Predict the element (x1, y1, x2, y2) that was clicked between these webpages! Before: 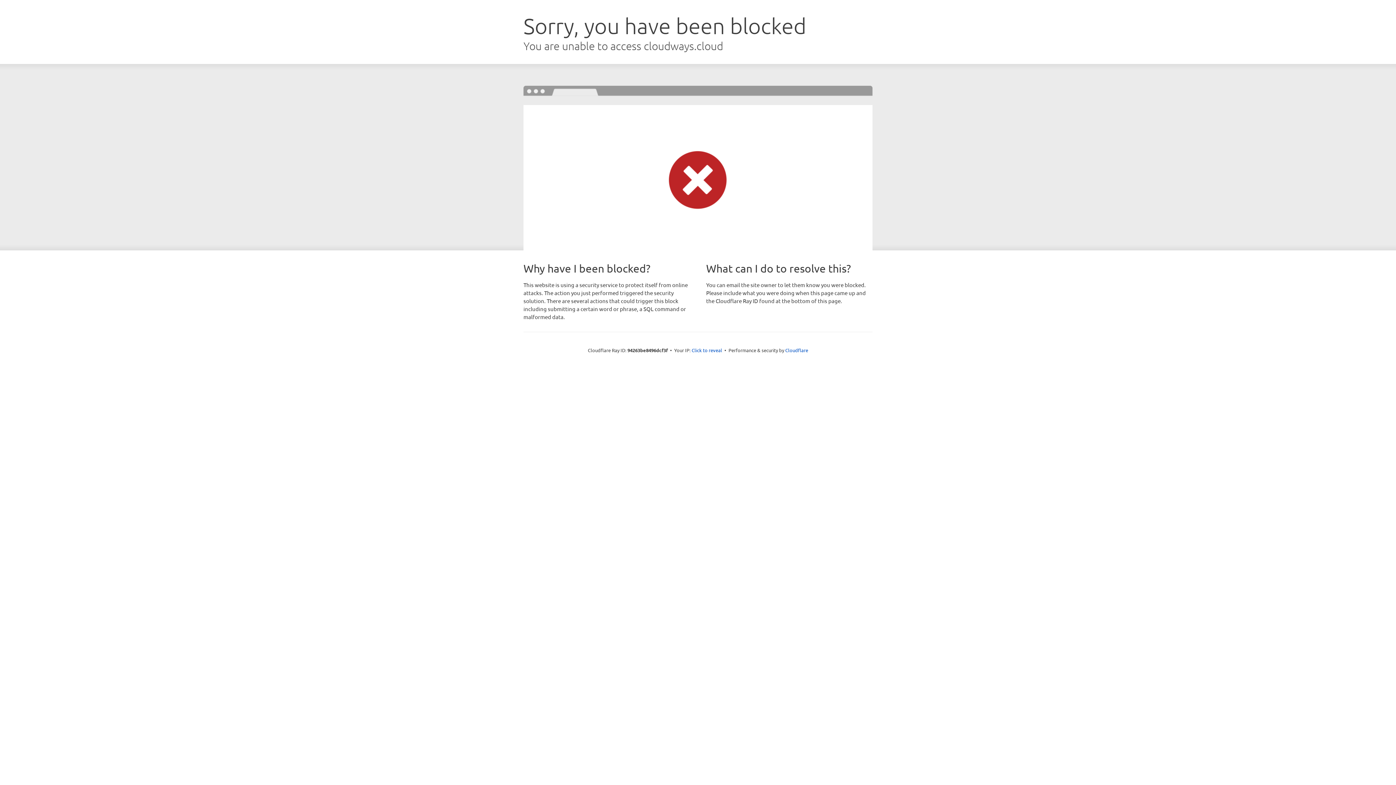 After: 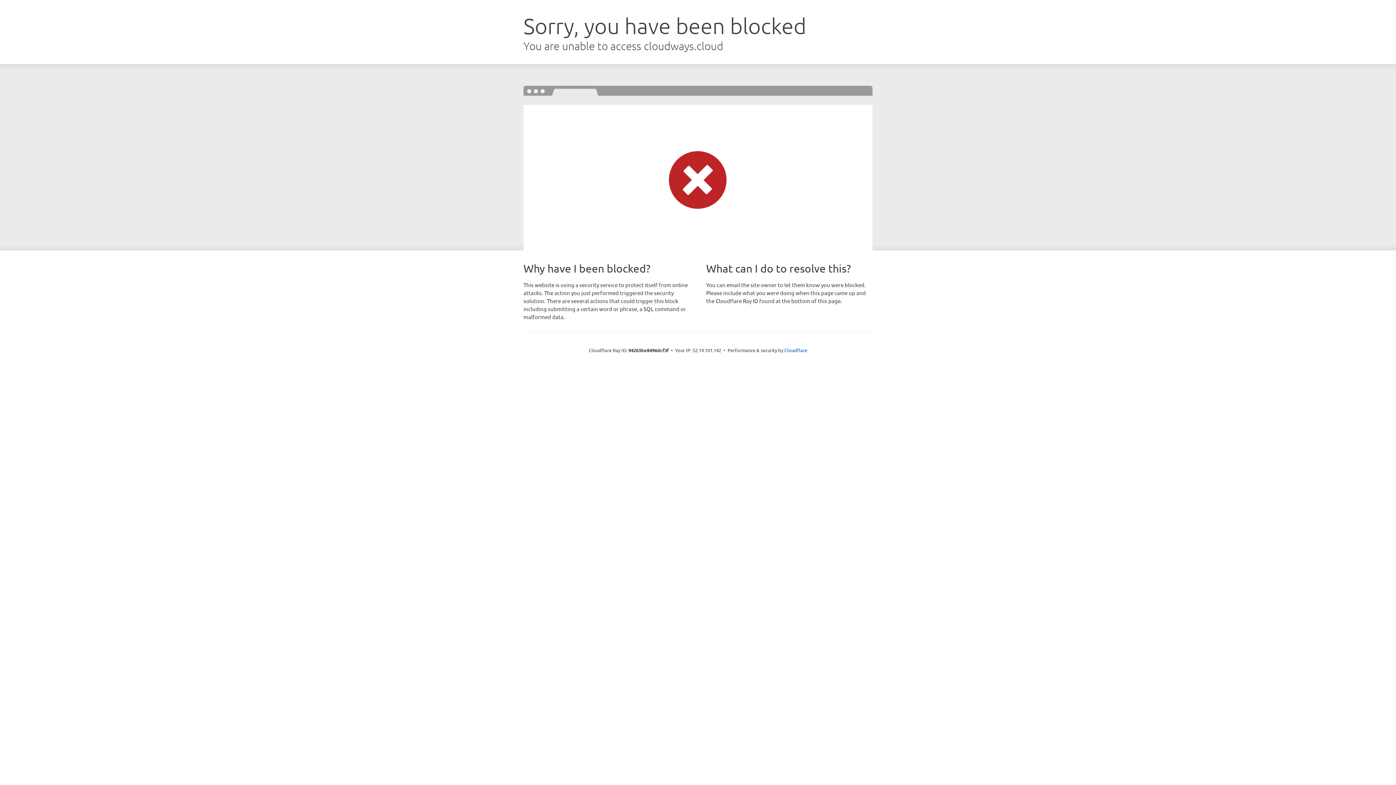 Action: label: Click to reveal bbox: (691, 346, 722, 353)